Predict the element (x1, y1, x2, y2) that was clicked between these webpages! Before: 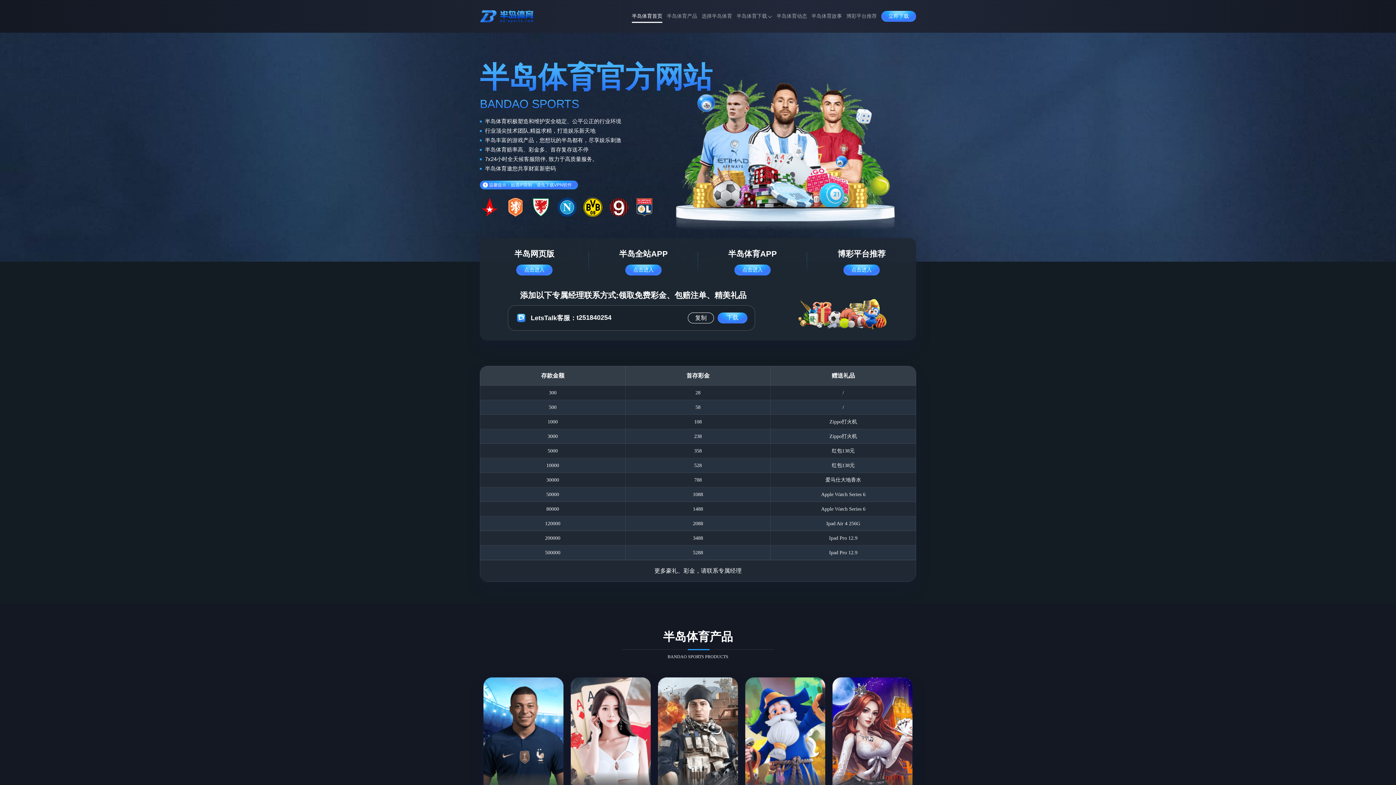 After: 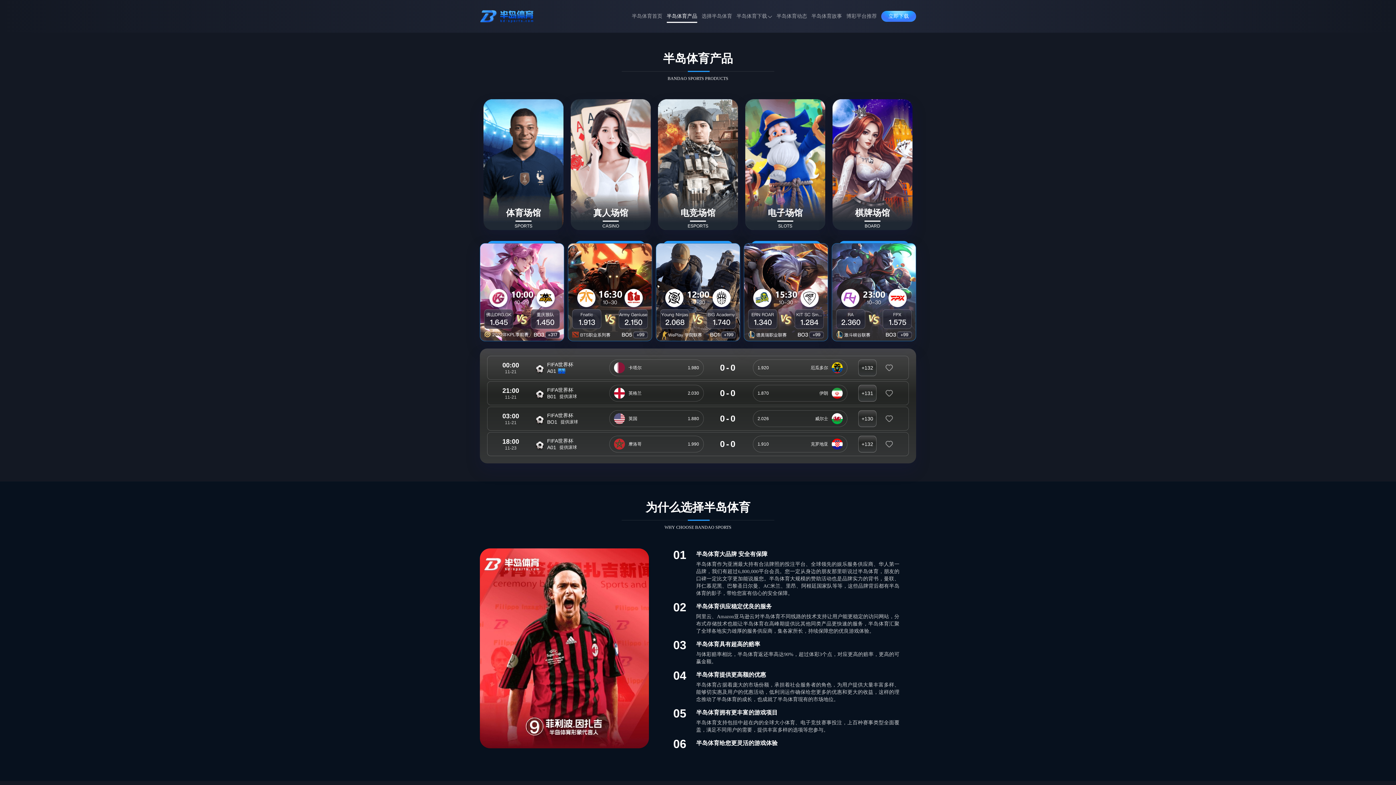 Action: label: 半岛体育产品 bbox: (666, 8, 697, 24)